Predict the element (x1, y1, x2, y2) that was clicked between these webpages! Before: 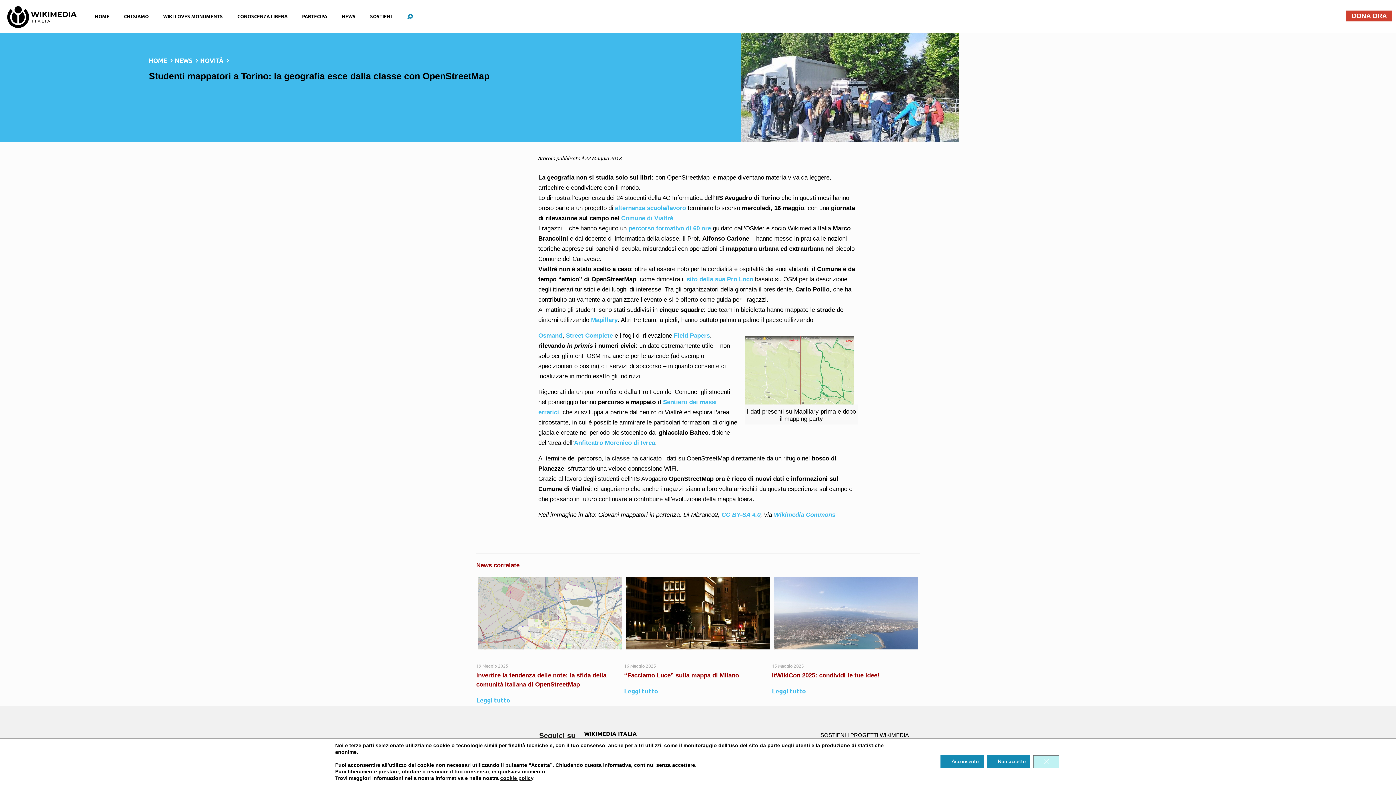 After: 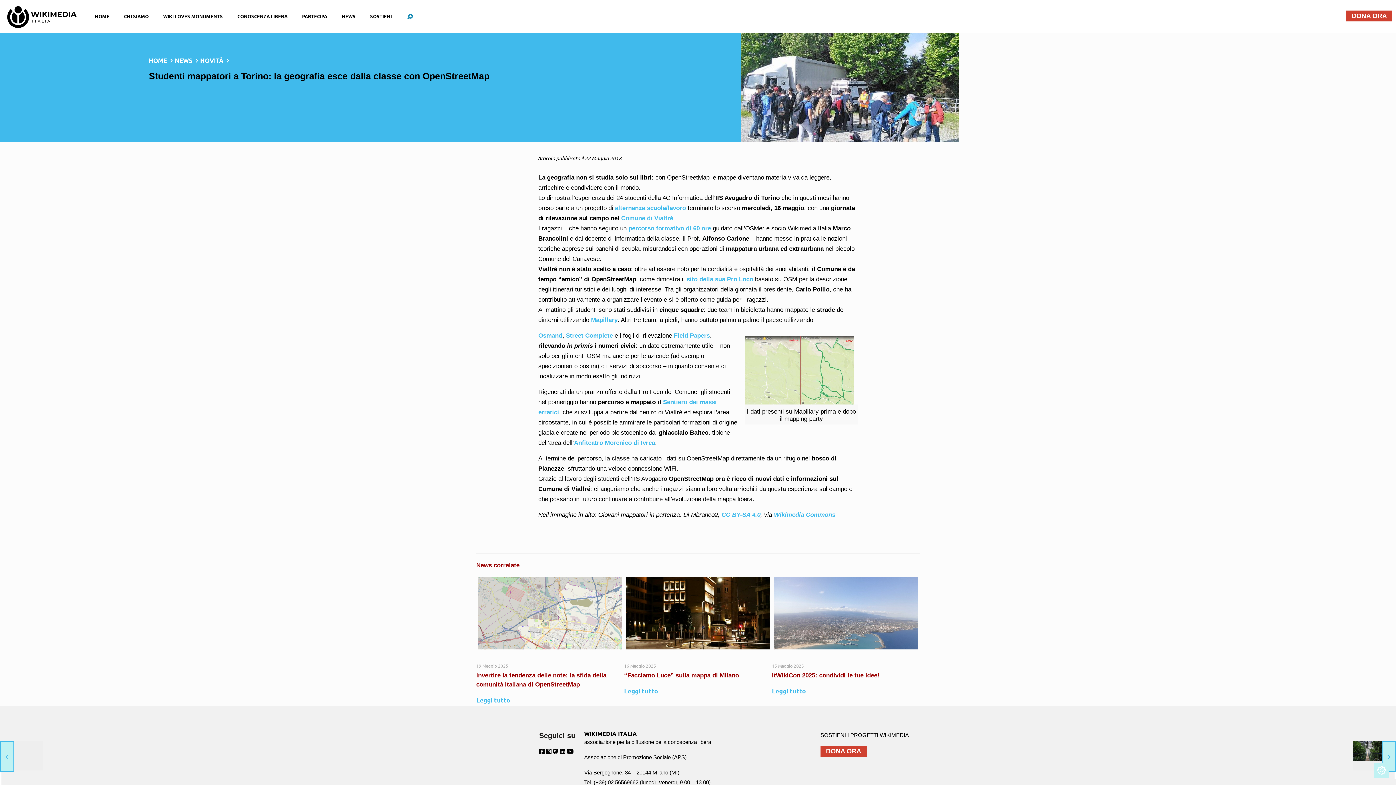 Action: label: Acconsento bbox: (941, 755, 985, 768)